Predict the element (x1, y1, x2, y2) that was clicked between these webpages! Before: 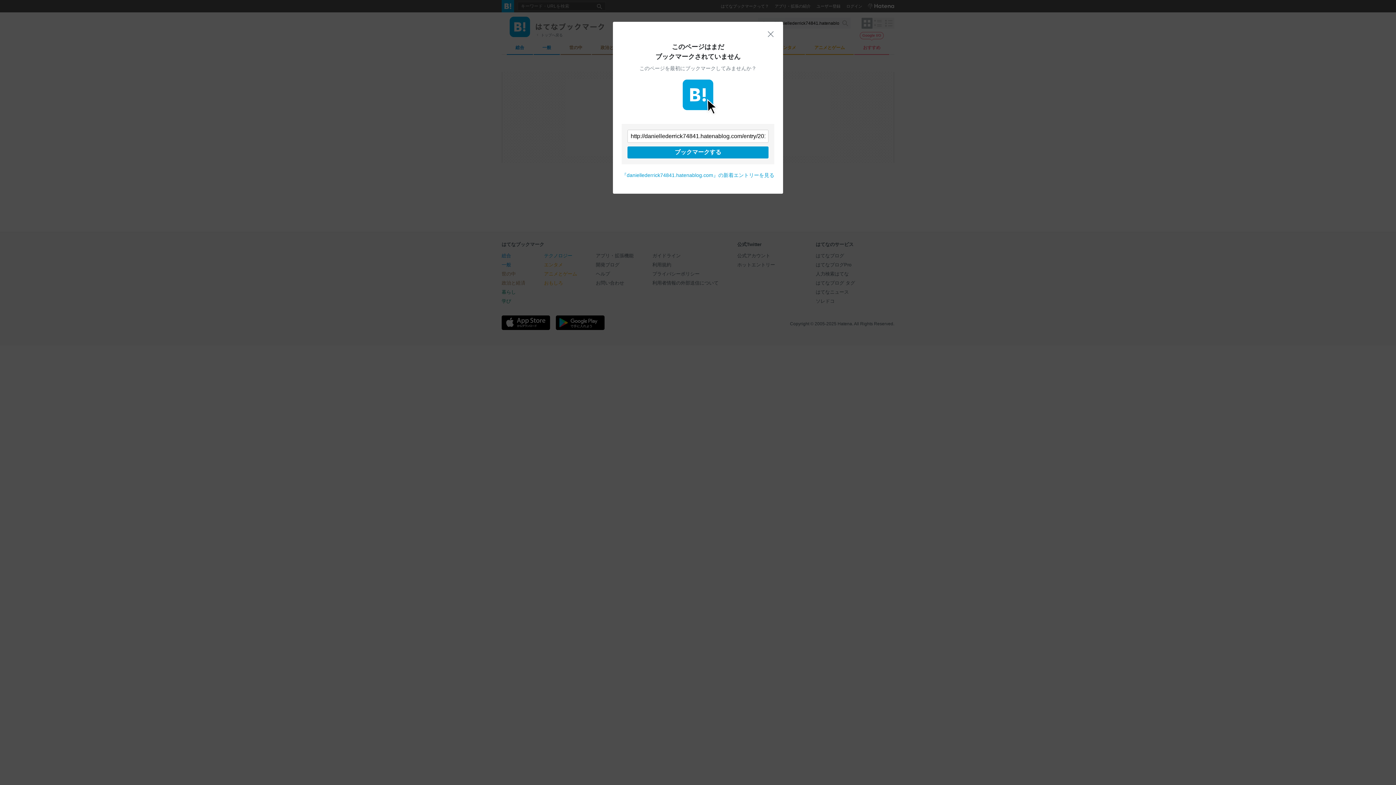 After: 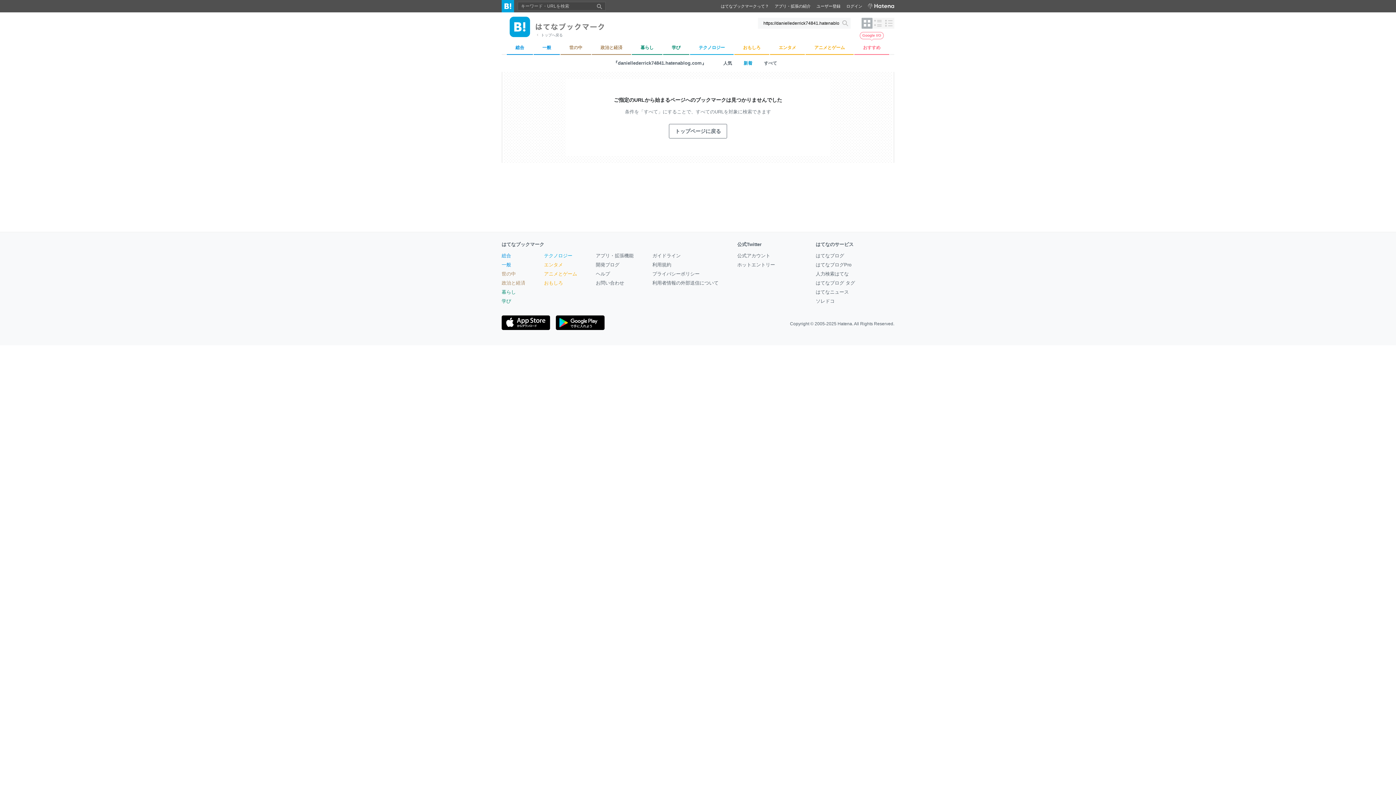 Action: bbox: (621, 172, 774, 178) label: 『daniellederrick74841.hatenablog.com』の新着エントリーを見る